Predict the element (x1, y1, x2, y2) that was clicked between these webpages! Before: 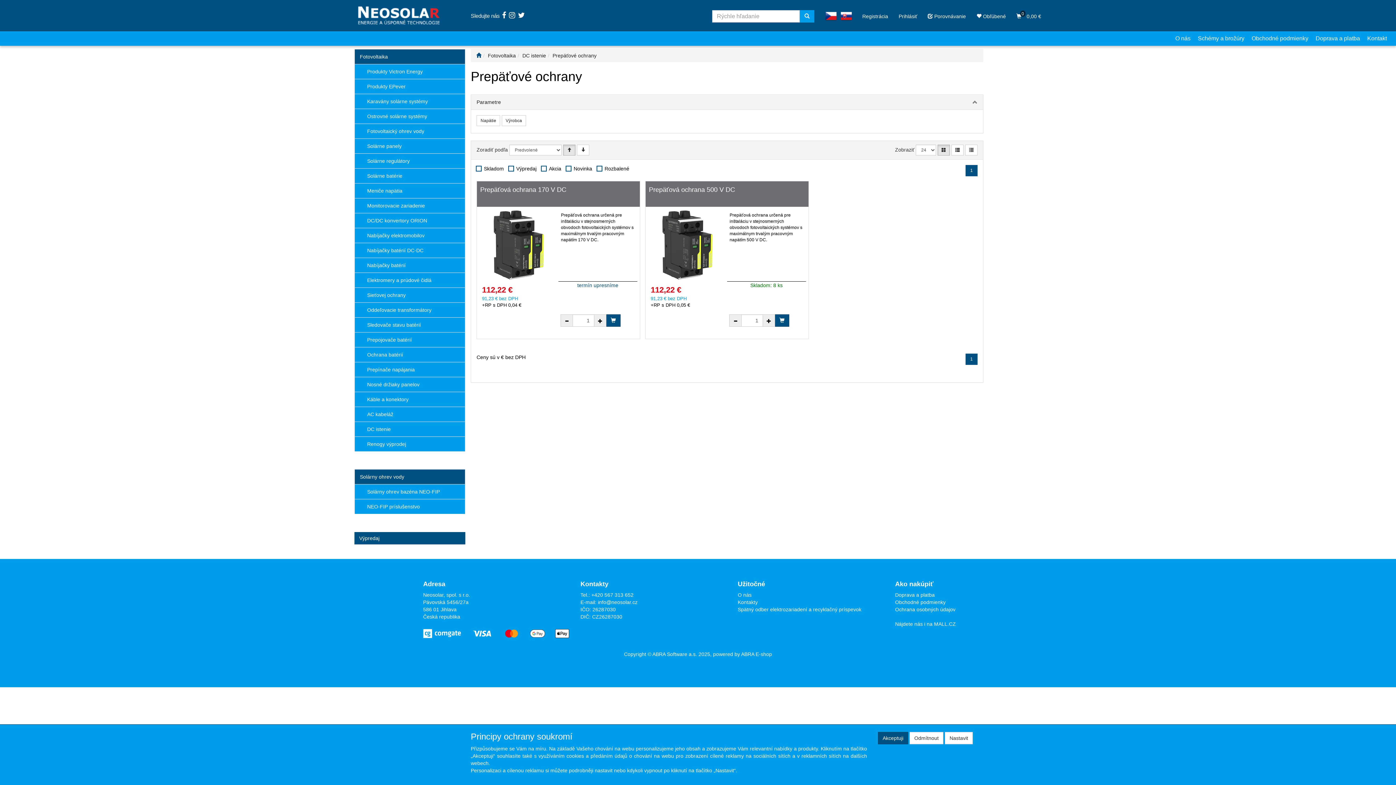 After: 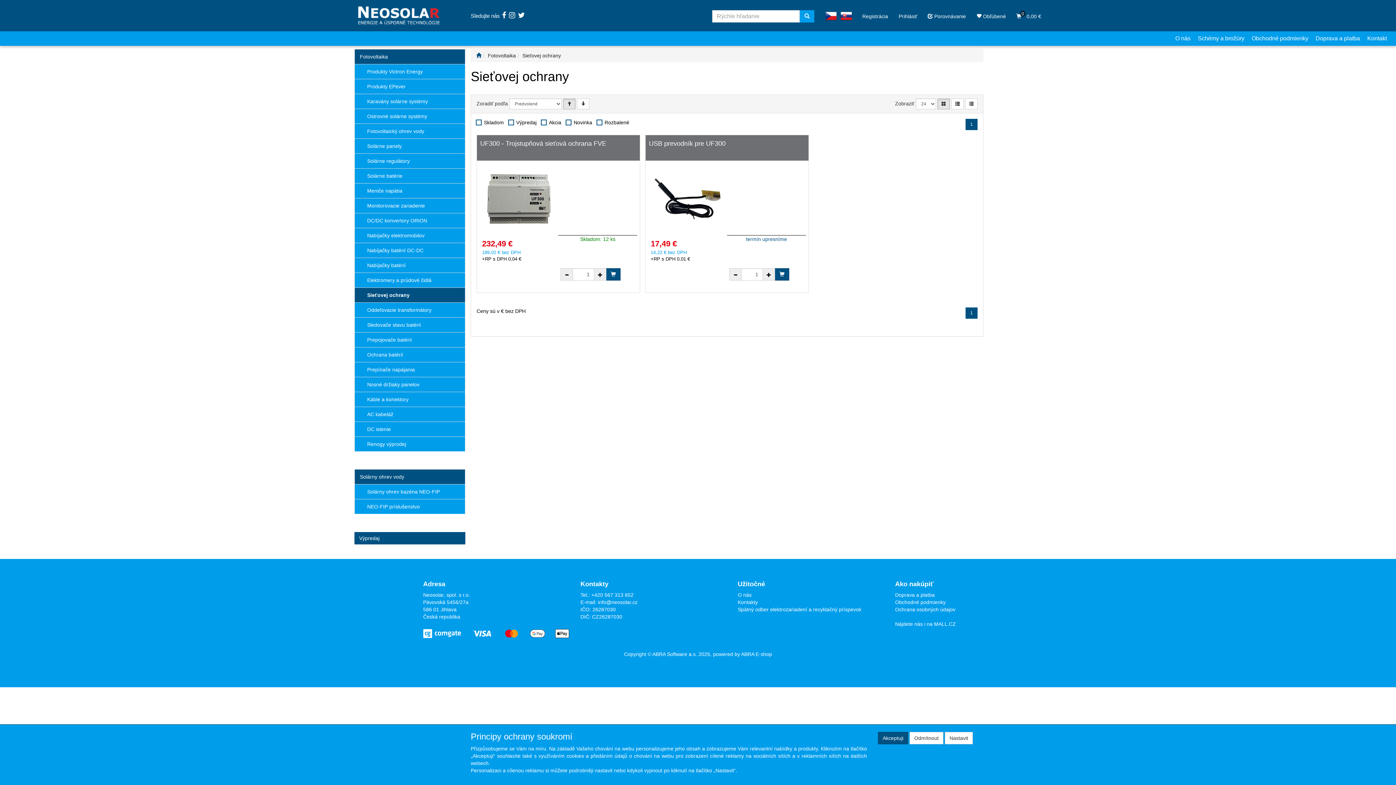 Action: label: Sieťovej ochrany bbox: (354, 288, 465, 302)